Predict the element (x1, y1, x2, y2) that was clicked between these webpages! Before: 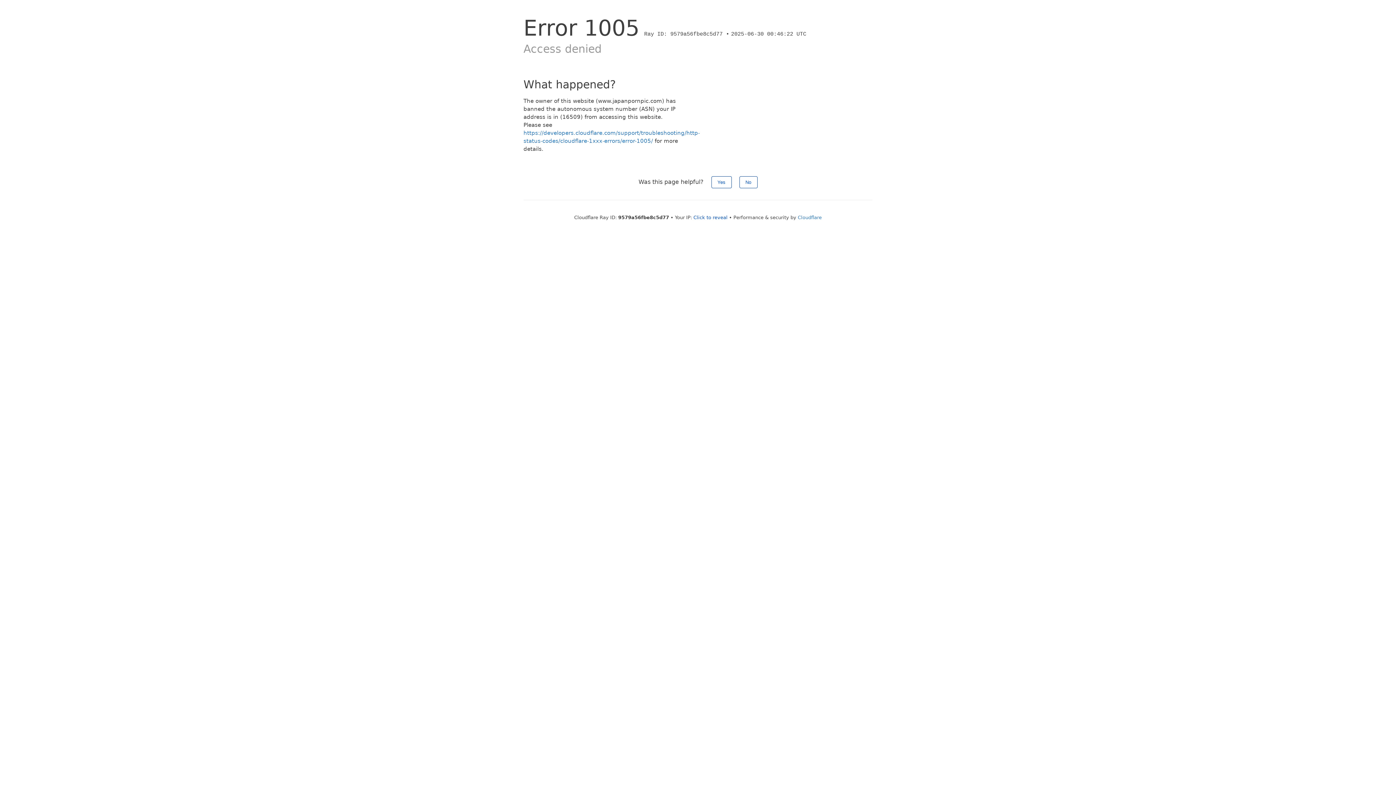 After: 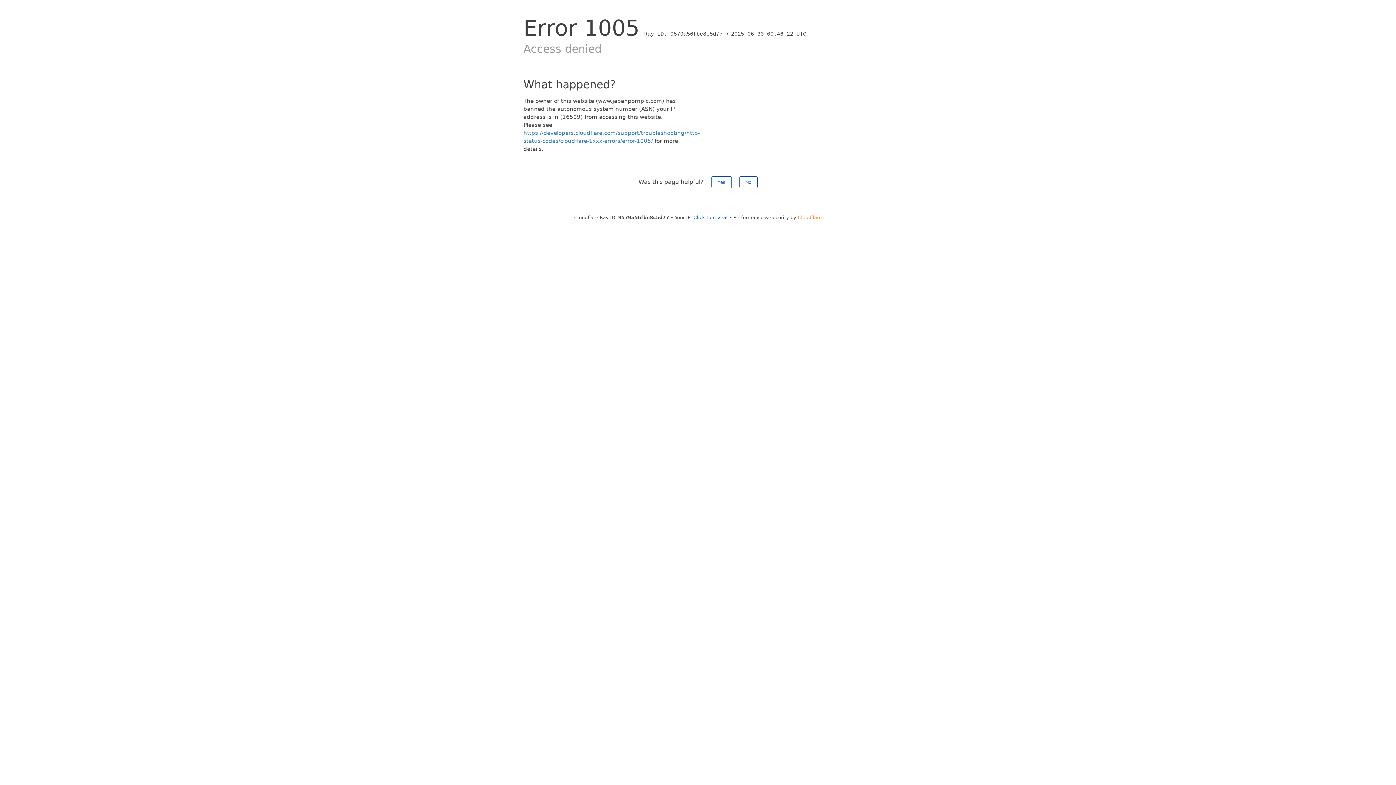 Action: bbox: (798, 214, 822, 220) label: Cloudflare